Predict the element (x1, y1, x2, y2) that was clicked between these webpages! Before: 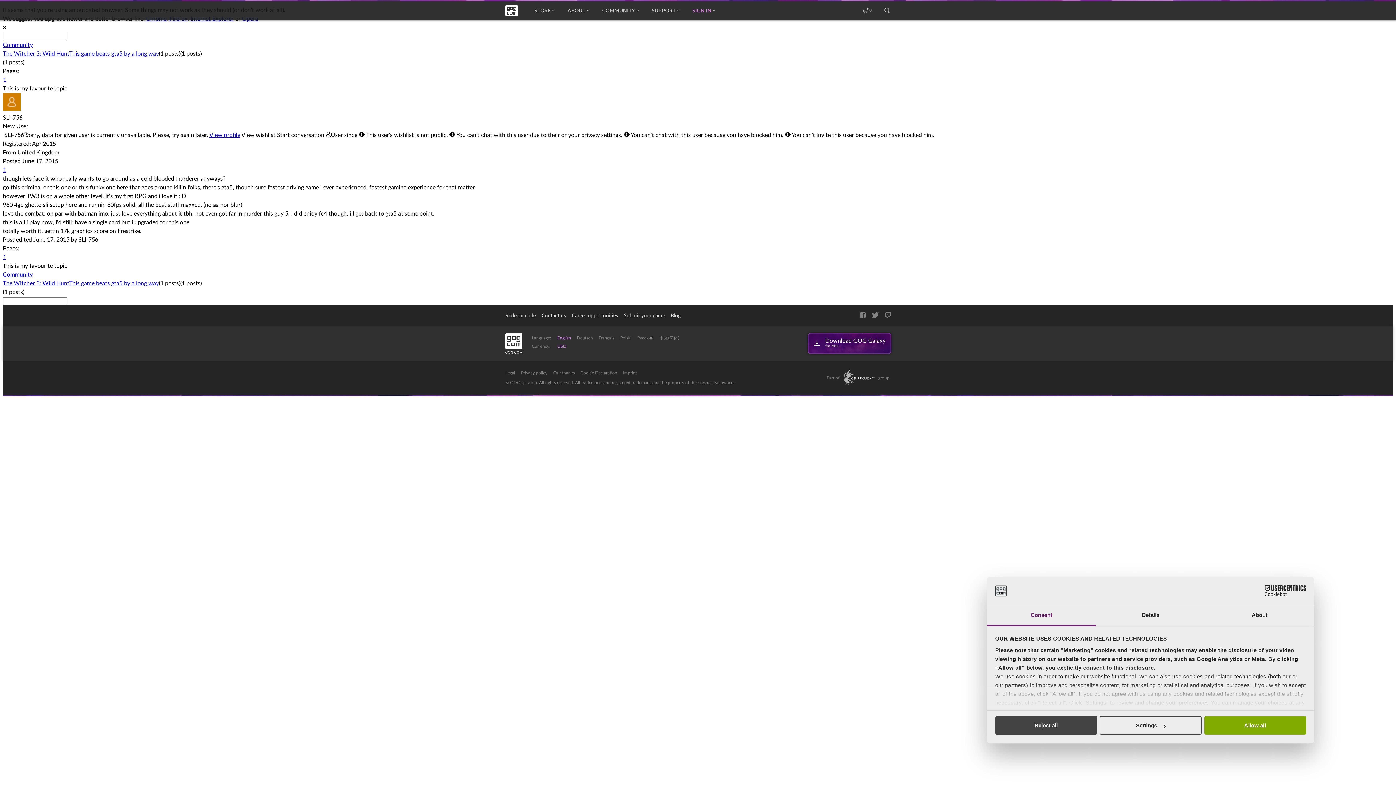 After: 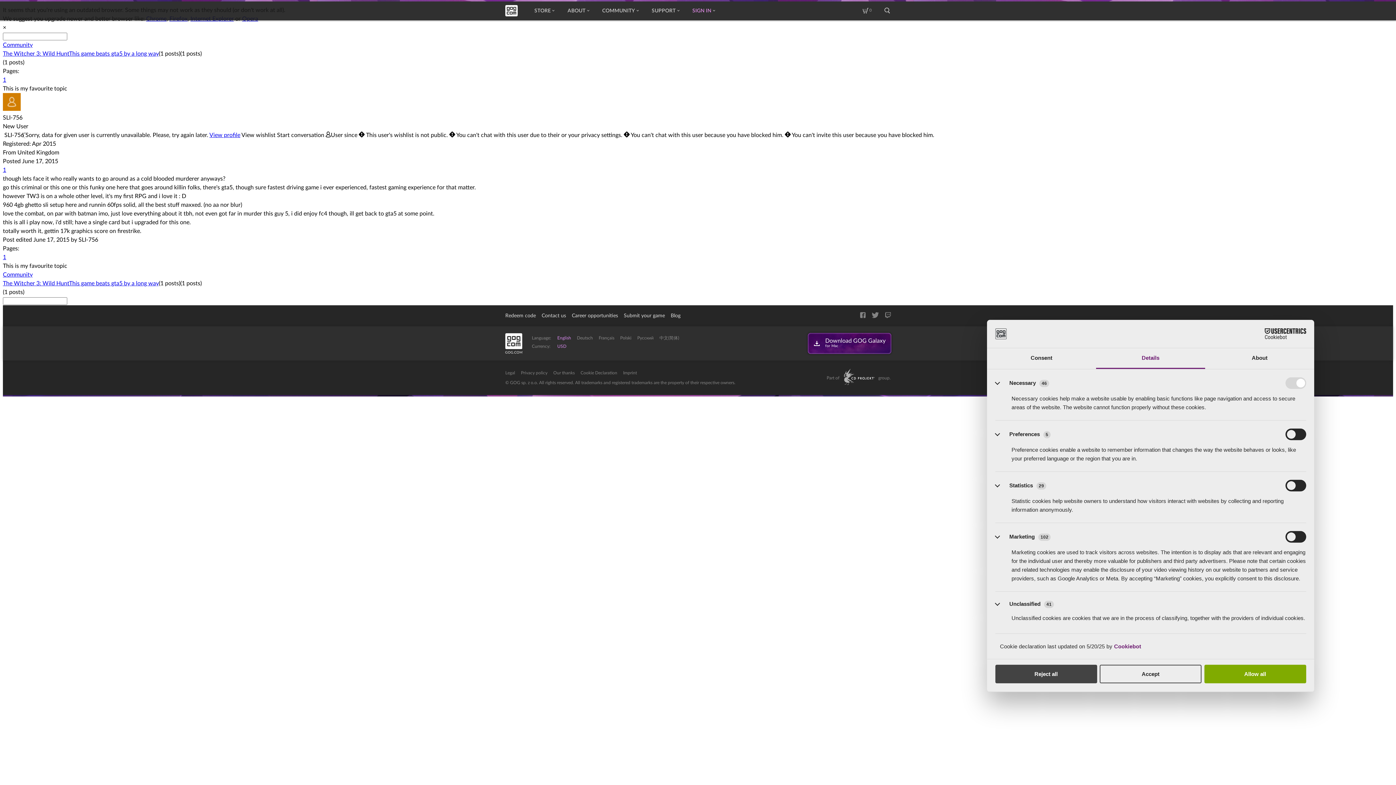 Action: bbox: (1100, 716, 1201, 735) label: Settings